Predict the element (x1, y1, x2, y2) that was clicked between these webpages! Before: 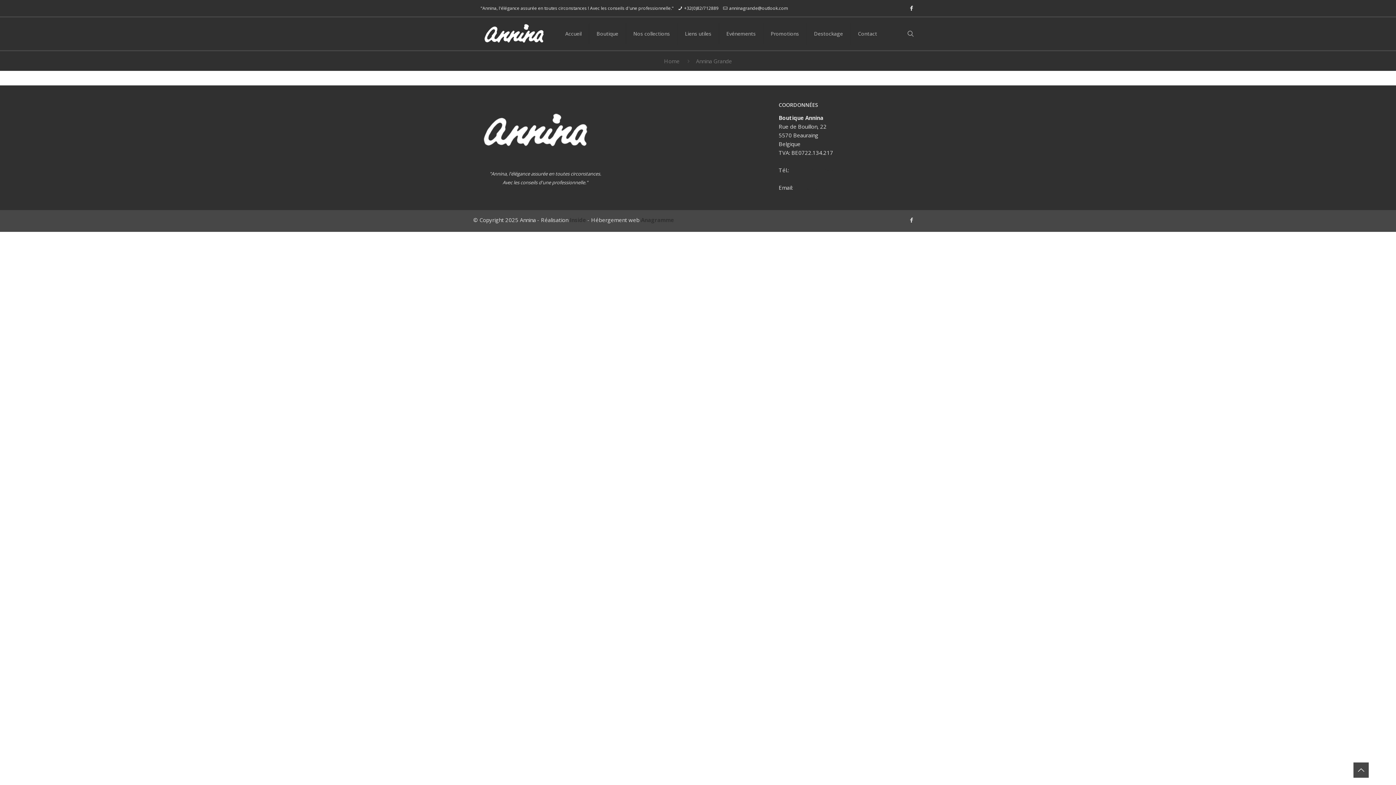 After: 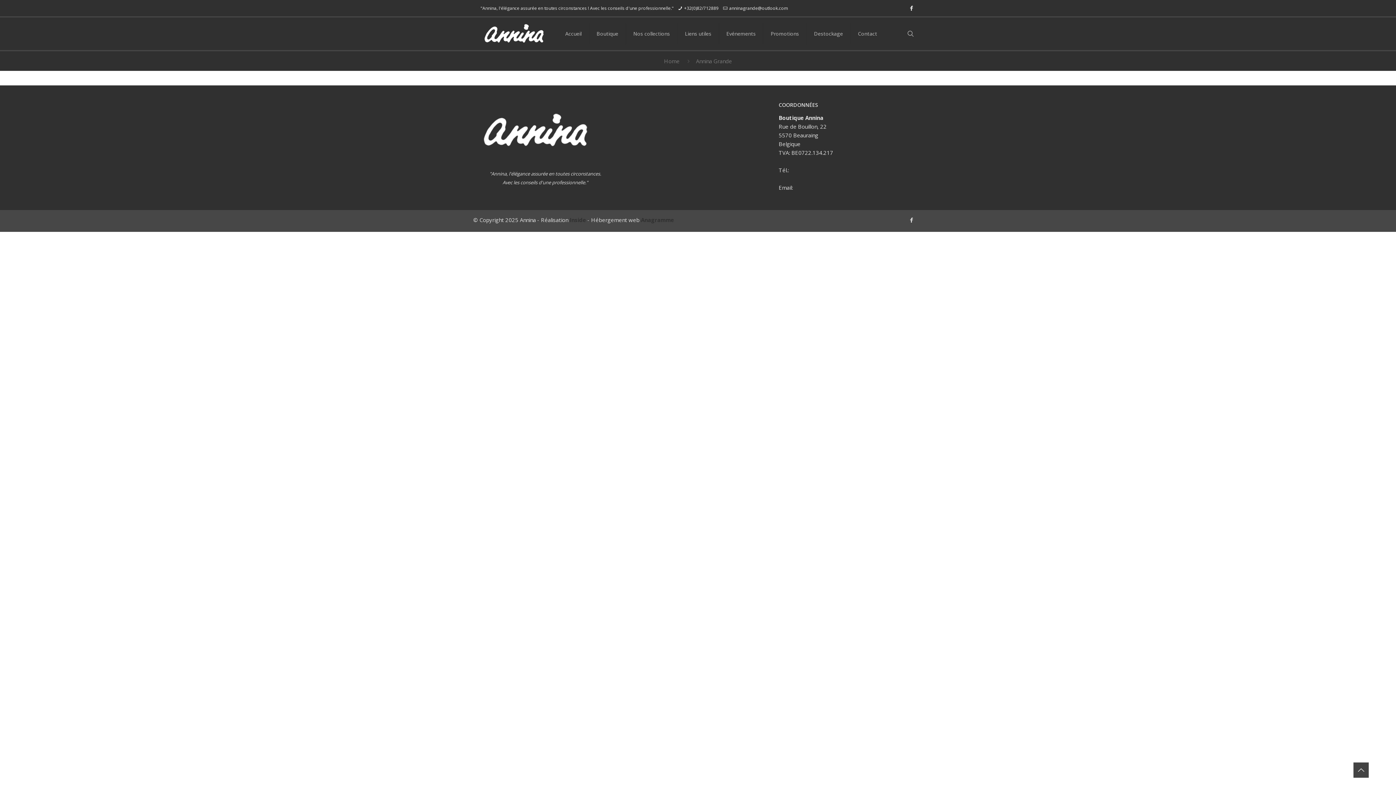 Action: bbox: (1353, 762, 1369, 778) label: Back to top icon